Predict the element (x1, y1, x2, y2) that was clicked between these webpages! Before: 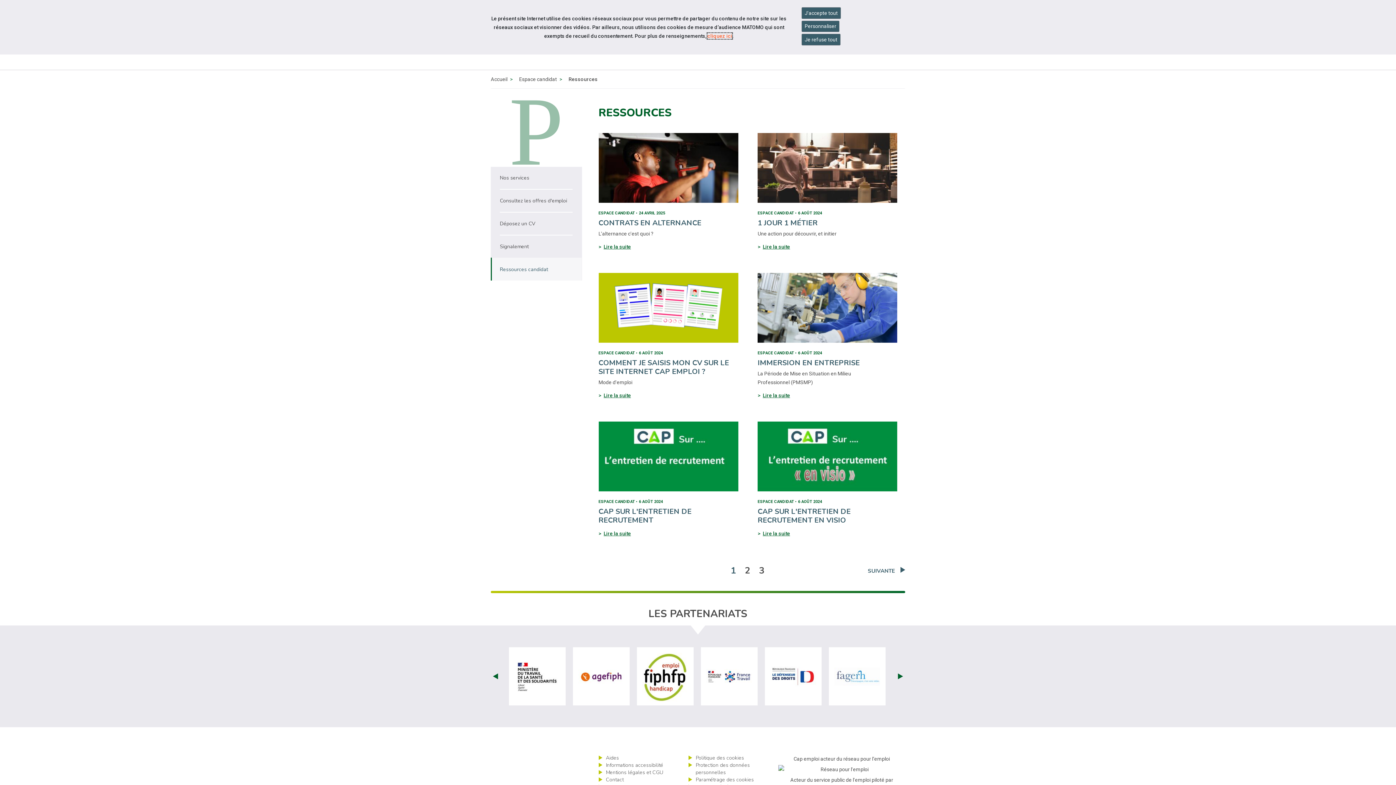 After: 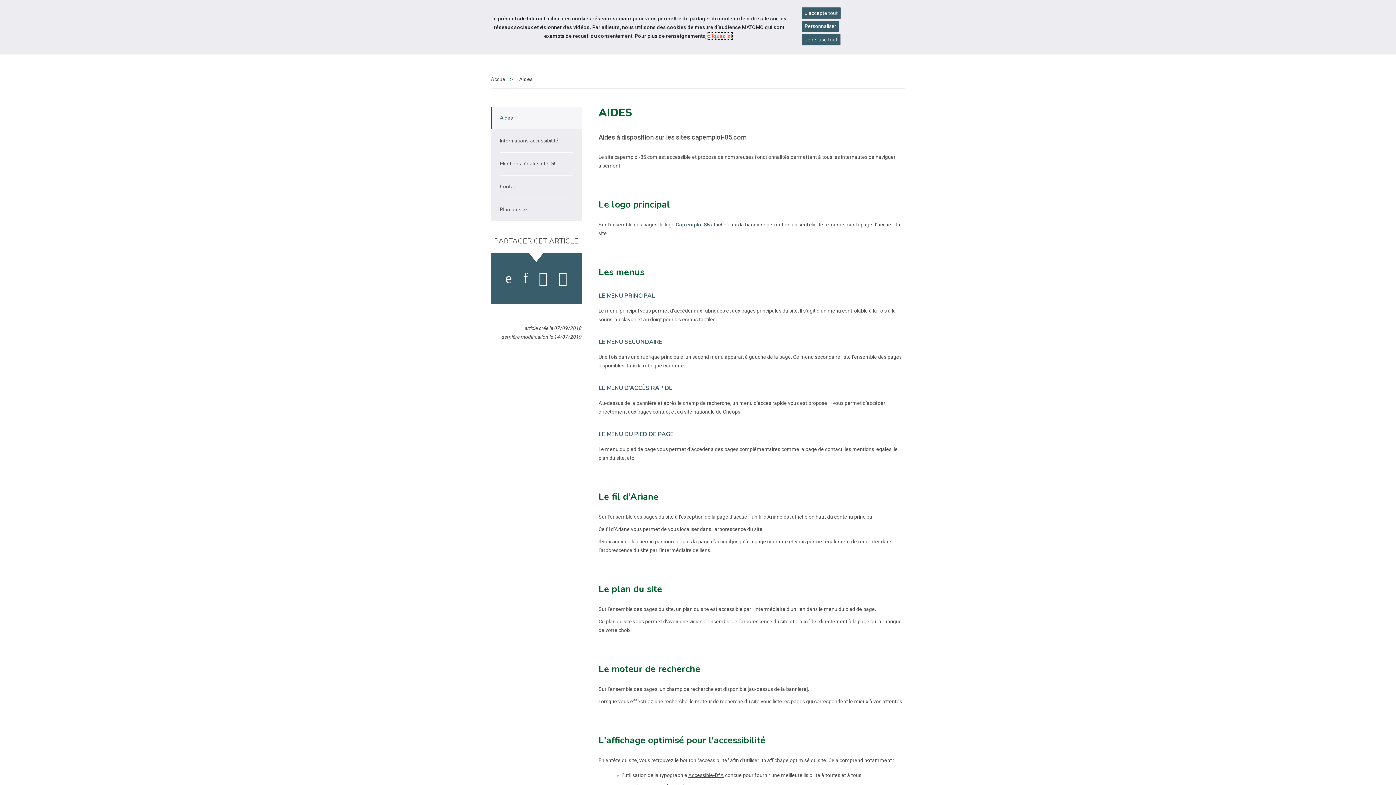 Action: label: Aides bbox: (606, 754, 619, 761)